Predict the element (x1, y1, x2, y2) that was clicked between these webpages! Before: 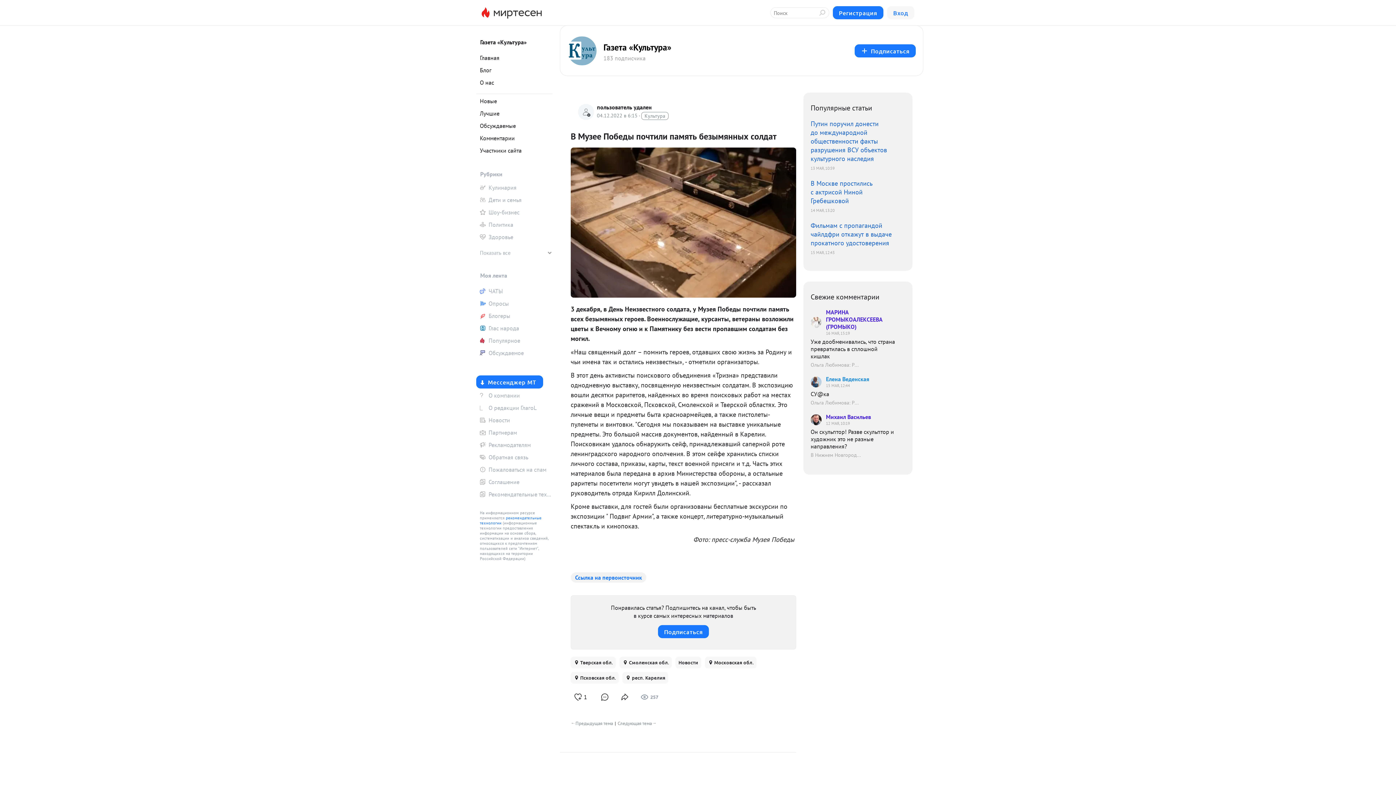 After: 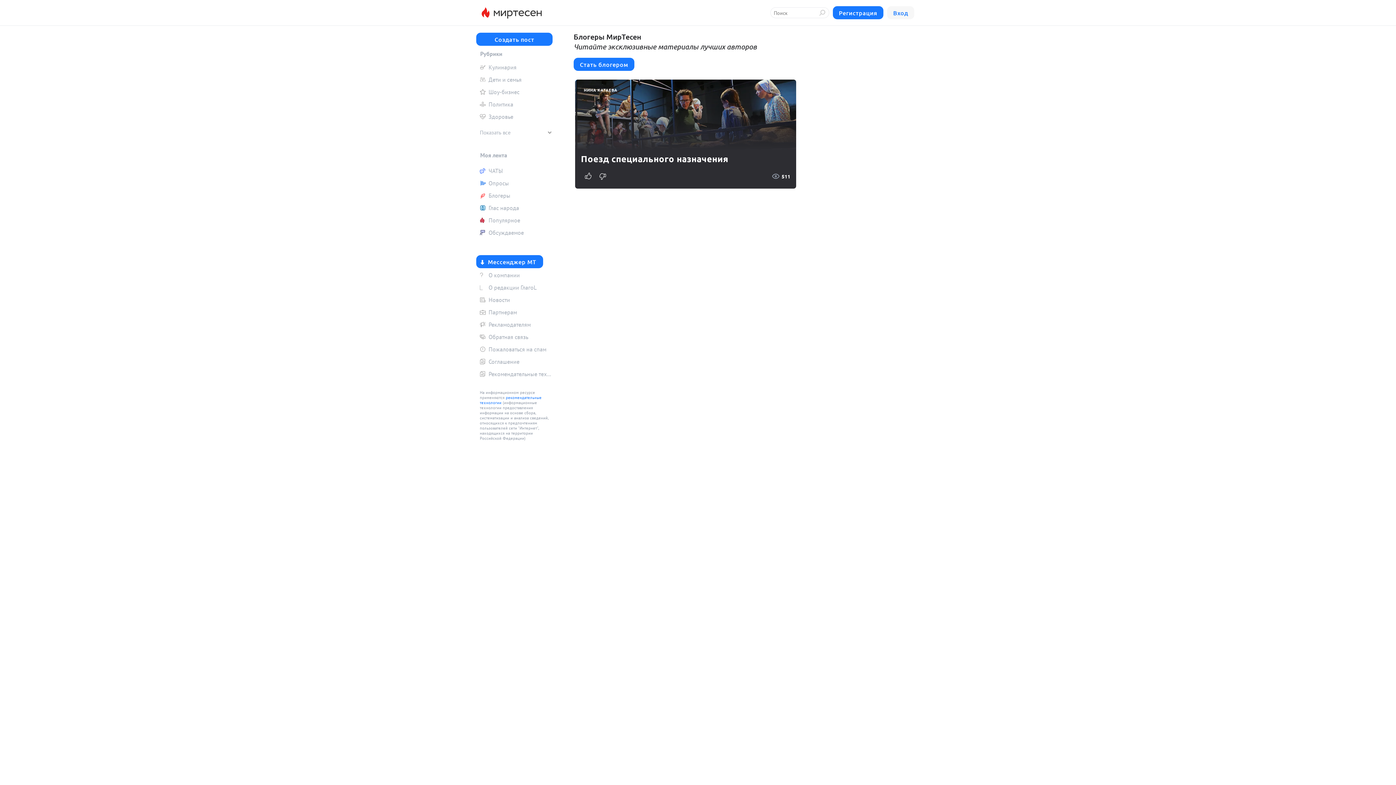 Action: bbox: (476, 310, 552, 321) label: Блогеры